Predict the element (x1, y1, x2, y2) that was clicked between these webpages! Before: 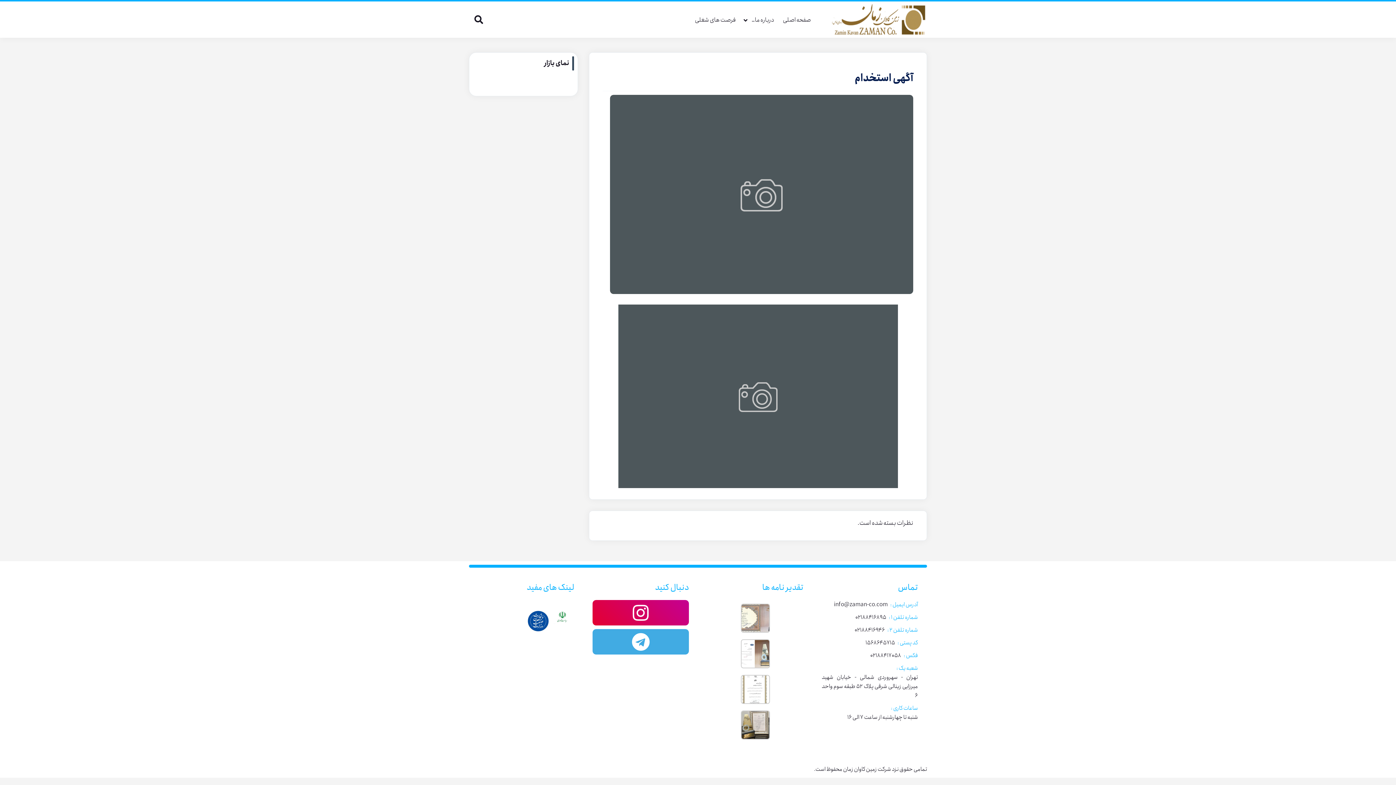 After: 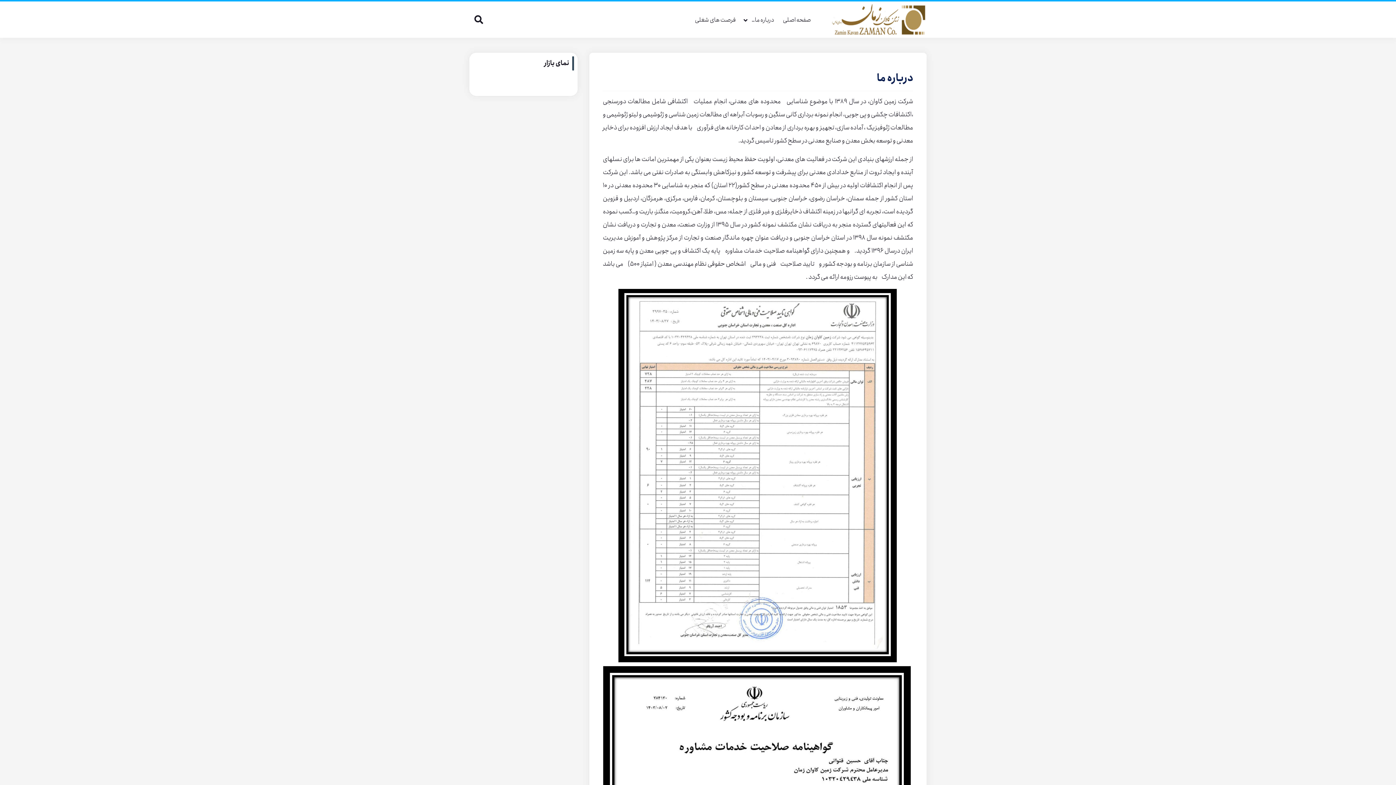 Action: label: درباره ما… bbox: (742, 14, 776, 26)